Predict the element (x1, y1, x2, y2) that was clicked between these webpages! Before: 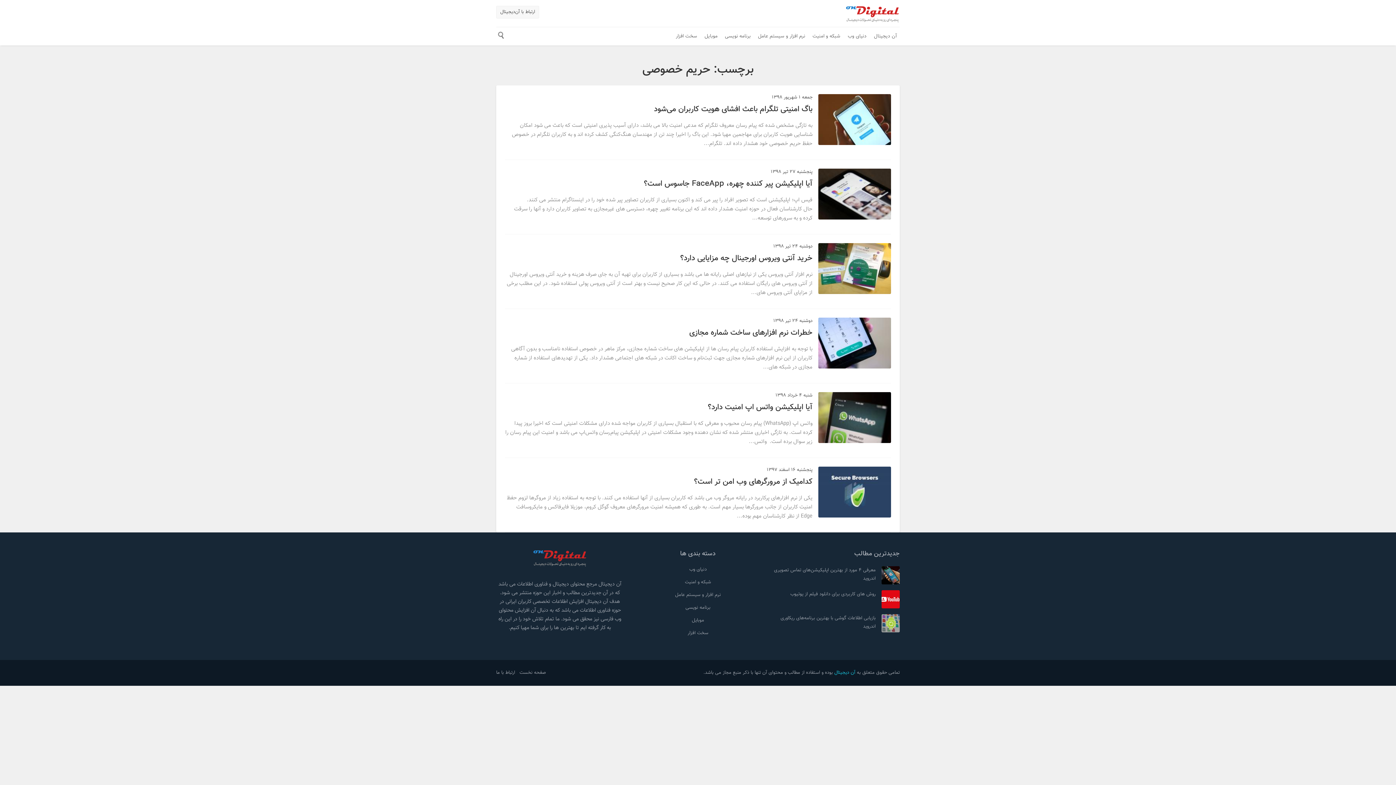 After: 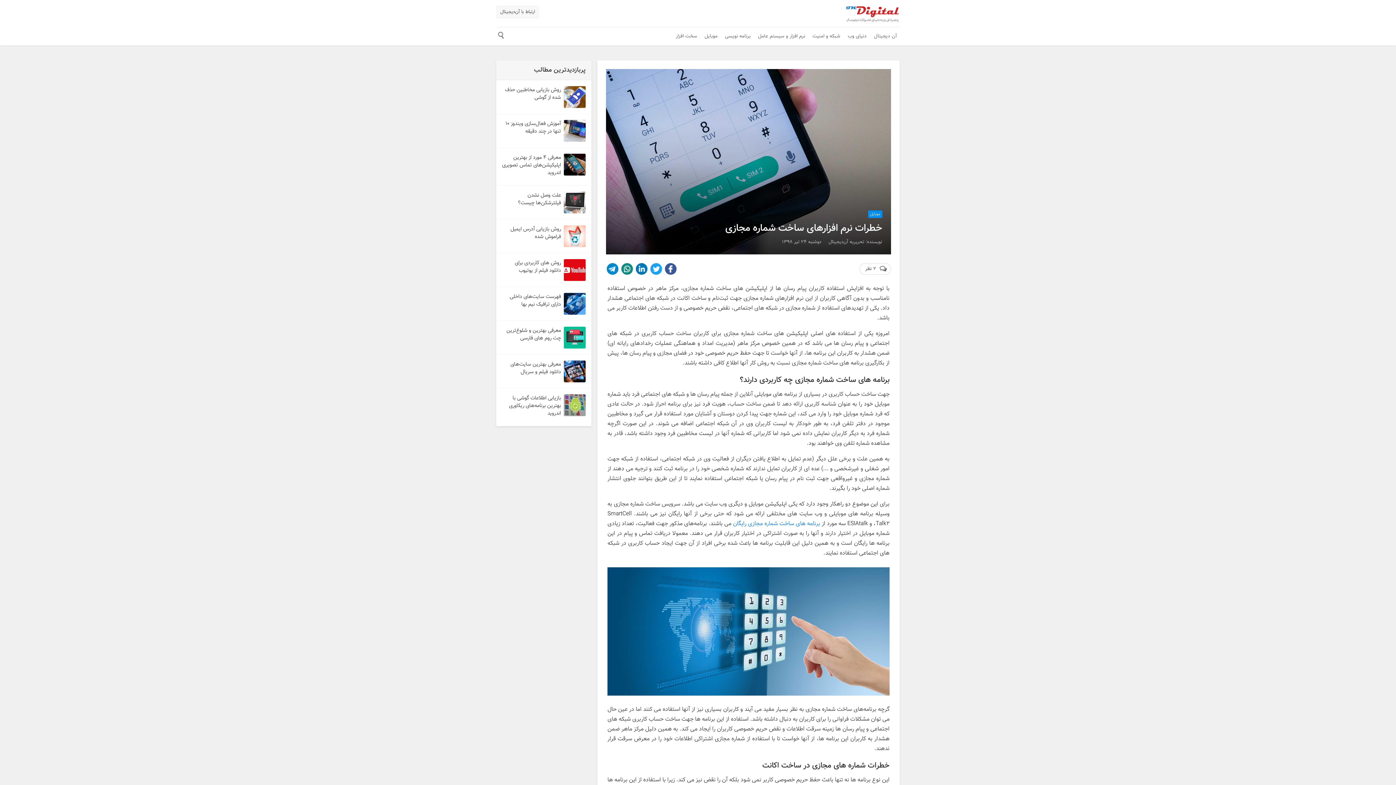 Action: bbox: (689, 327, 812, 338) label: خطرات نرم افزارهای ساخت شماره مجازی